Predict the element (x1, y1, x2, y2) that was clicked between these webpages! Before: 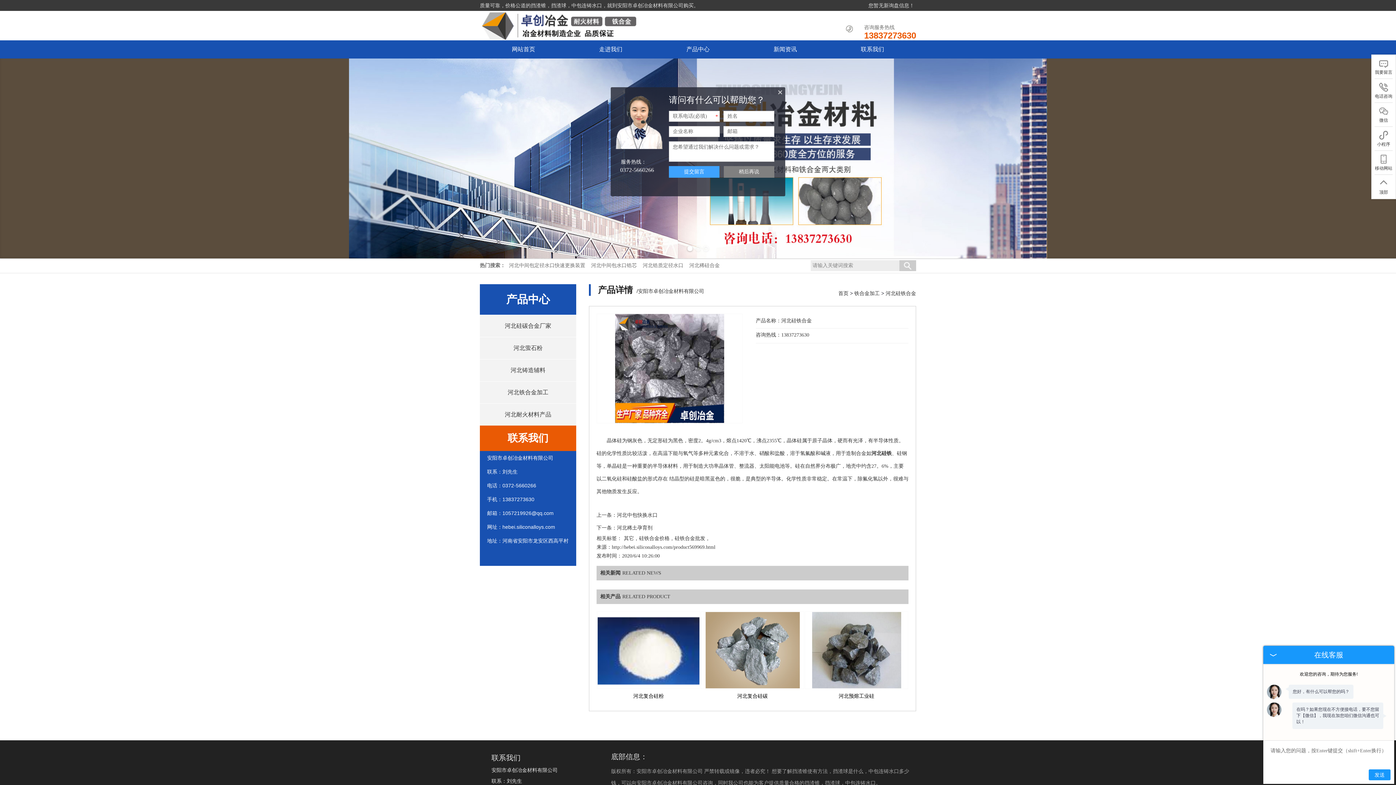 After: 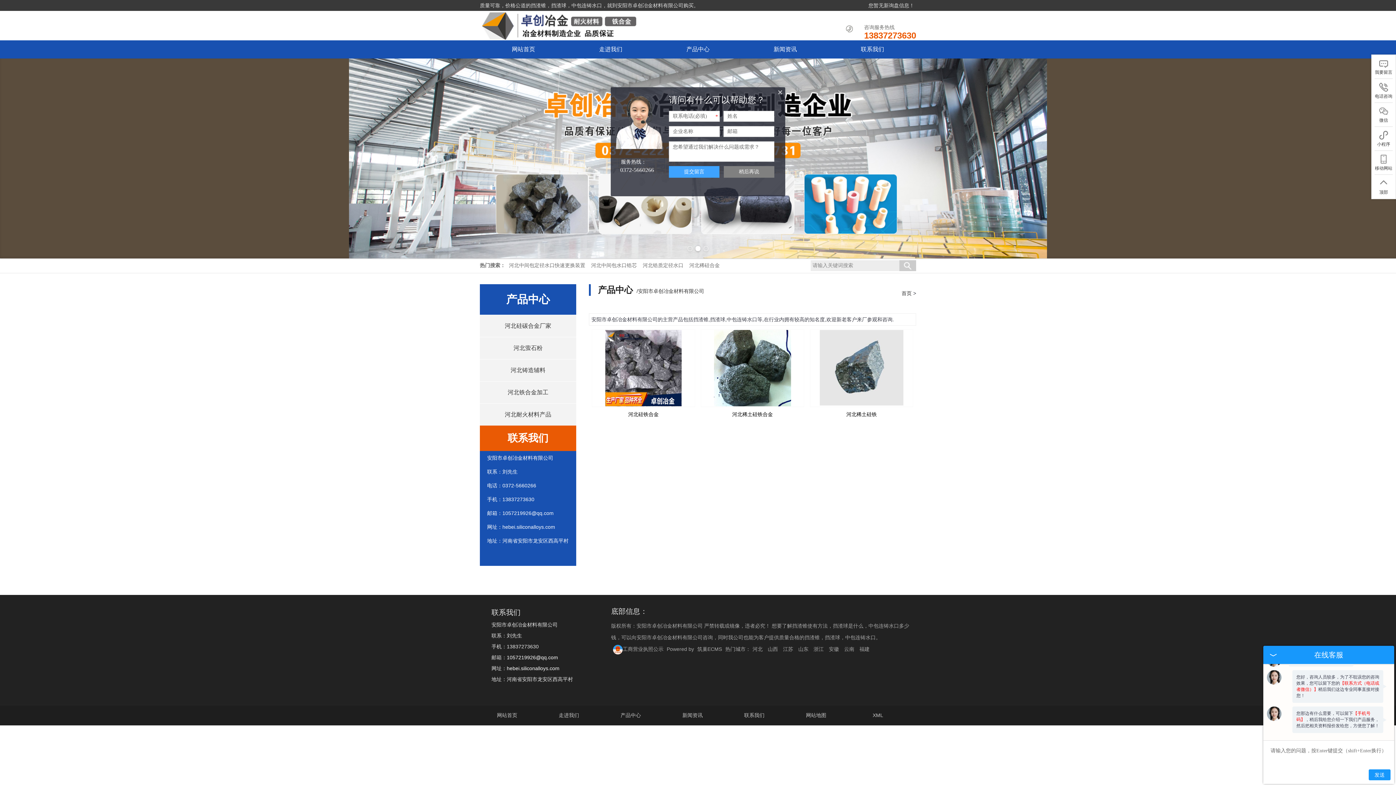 Action: label: 硅铁合金价格 bbox: (639, 536, 669, 541)